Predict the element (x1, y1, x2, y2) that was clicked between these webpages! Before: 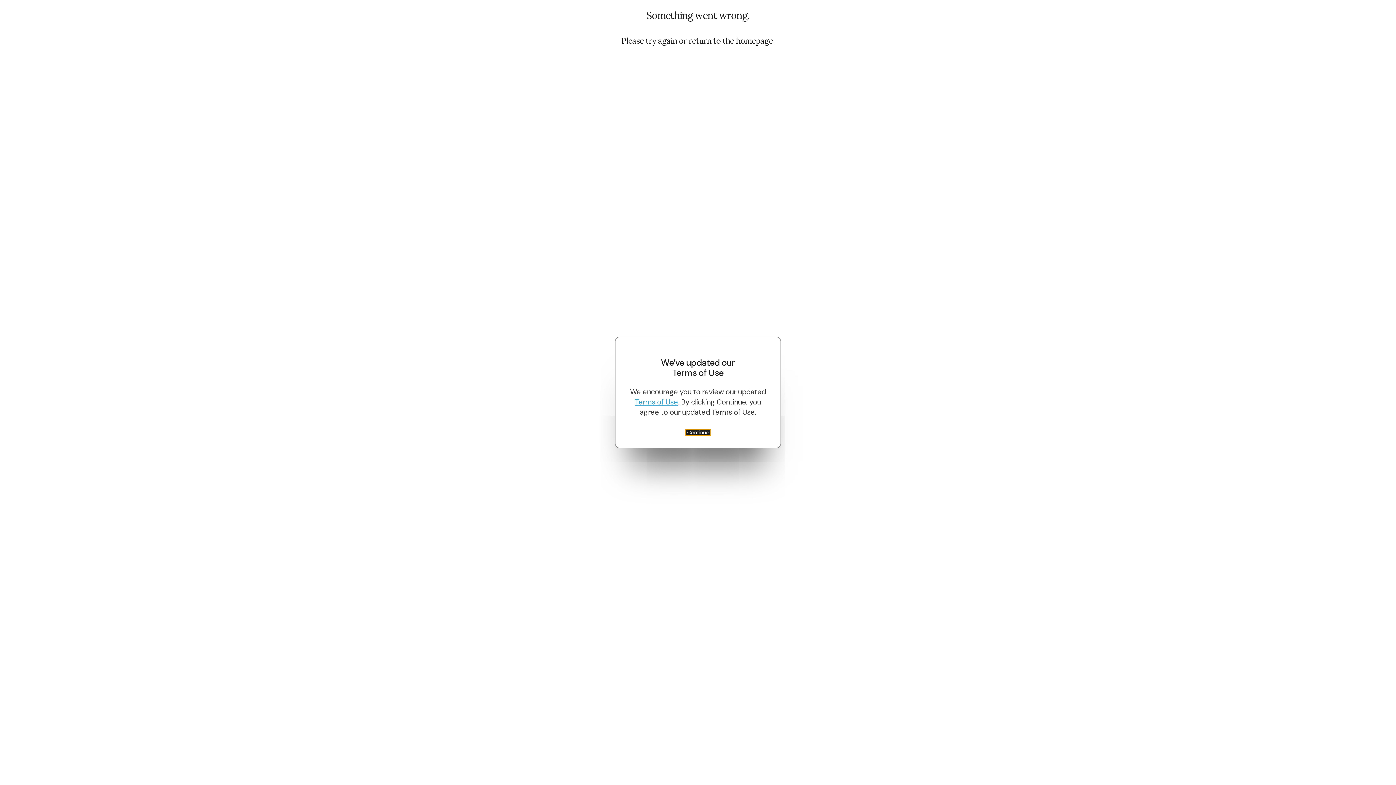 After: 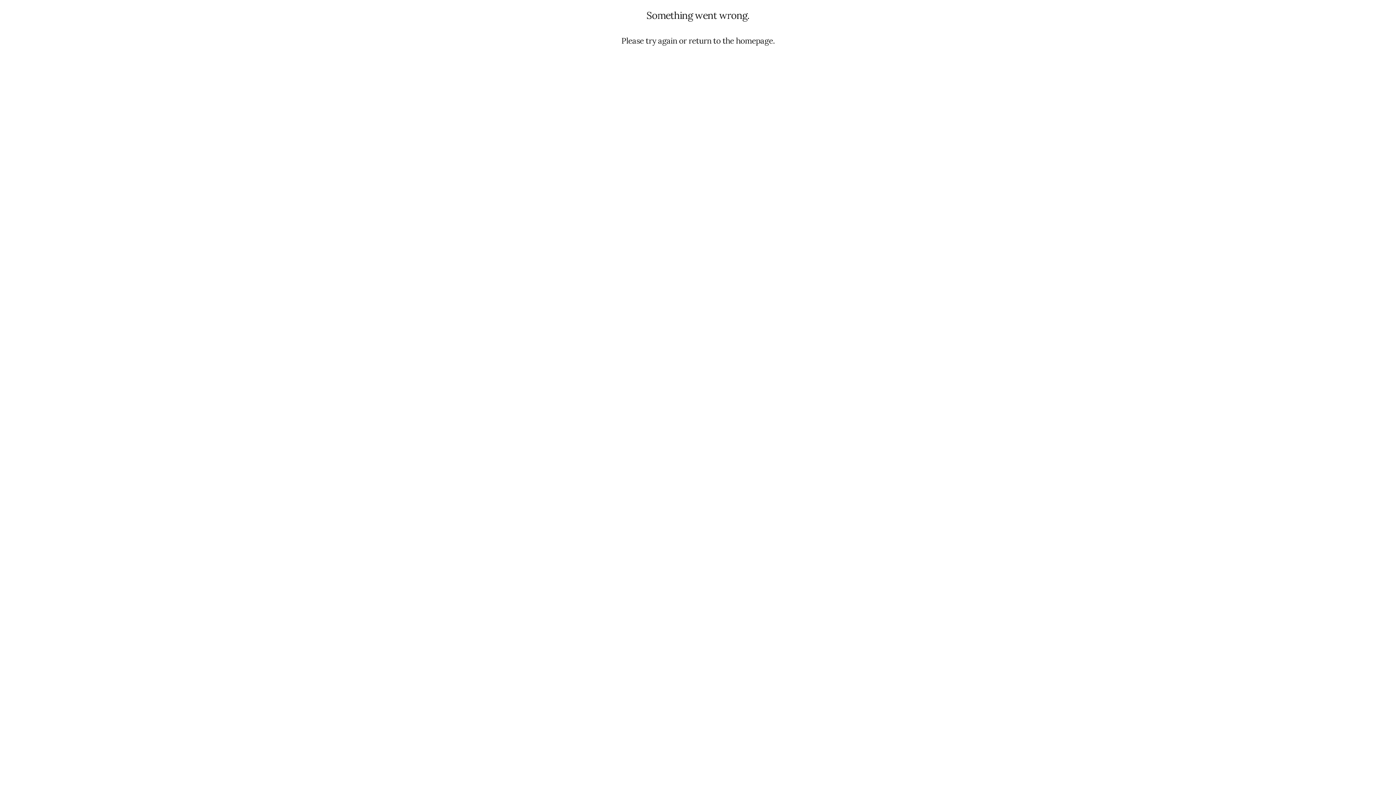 Action: bbox: (684, 429, 711, 436) label: Continue